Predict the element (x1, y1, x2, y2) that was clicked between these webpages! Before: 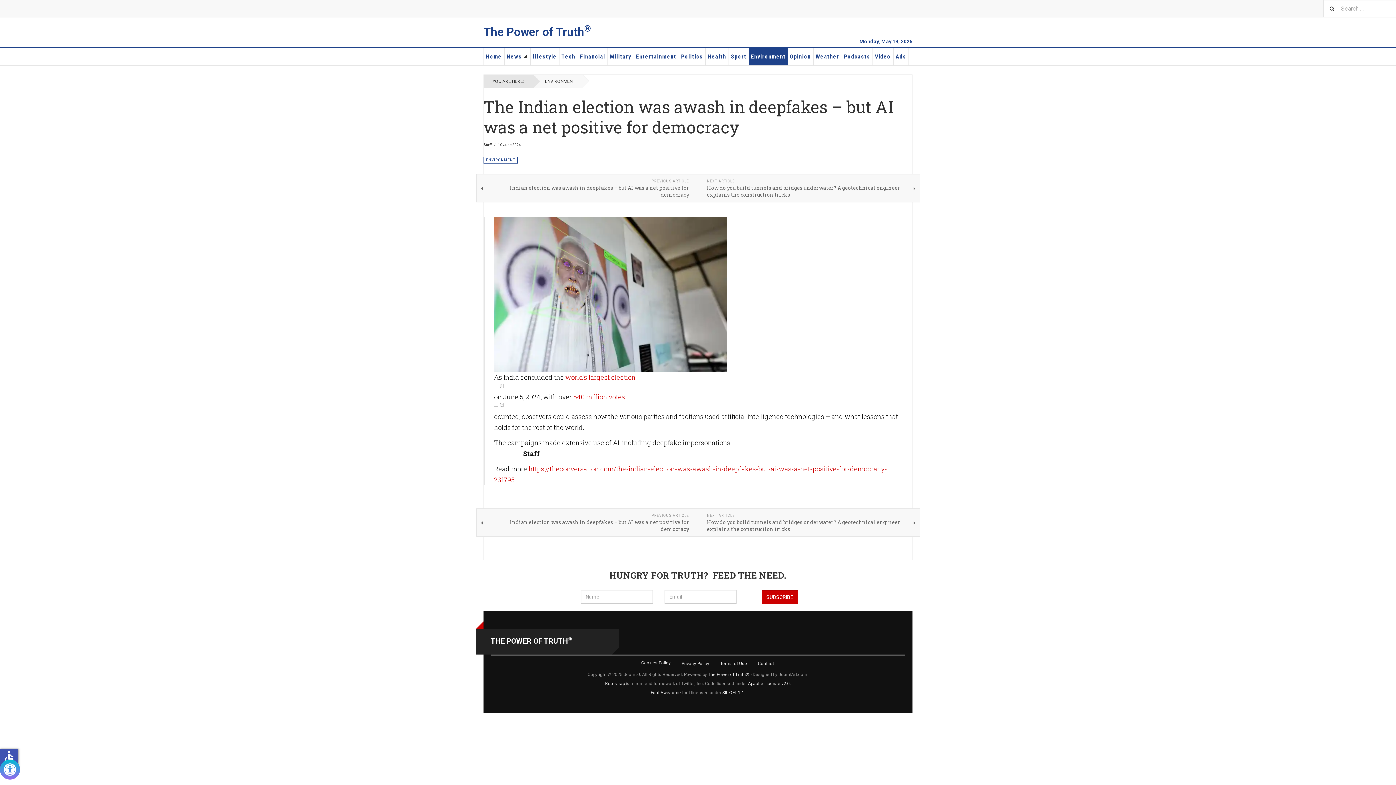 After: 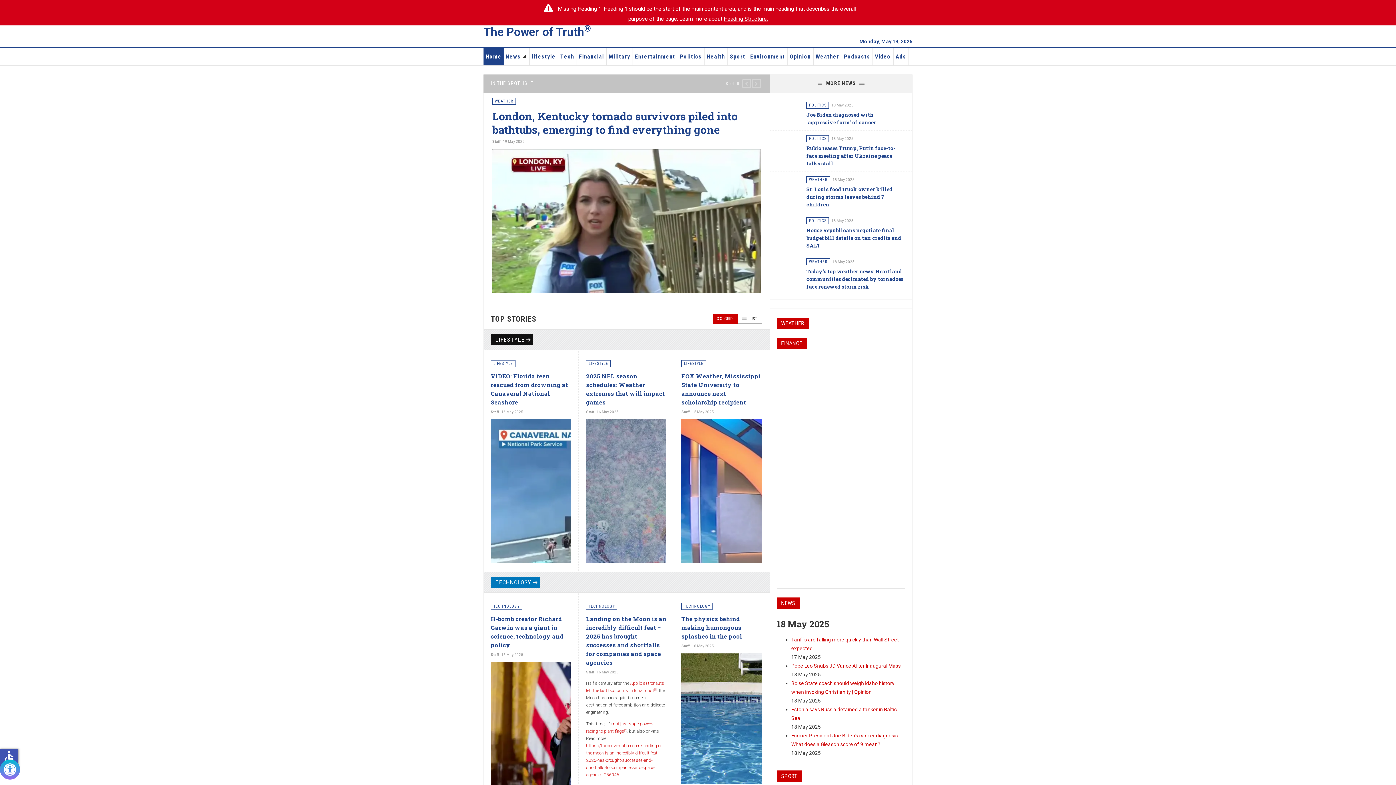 Action: label: Home bbox: (483, 48, 504, 65)